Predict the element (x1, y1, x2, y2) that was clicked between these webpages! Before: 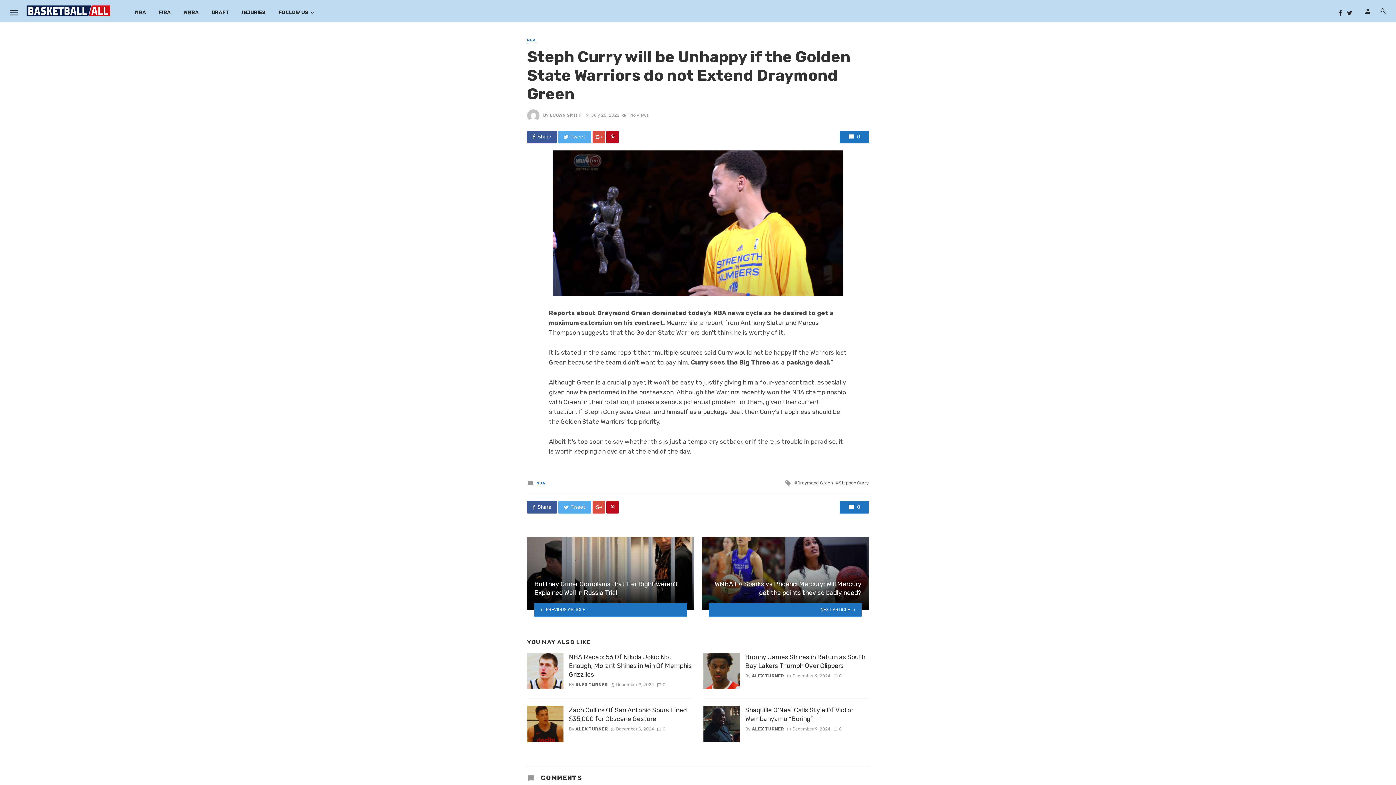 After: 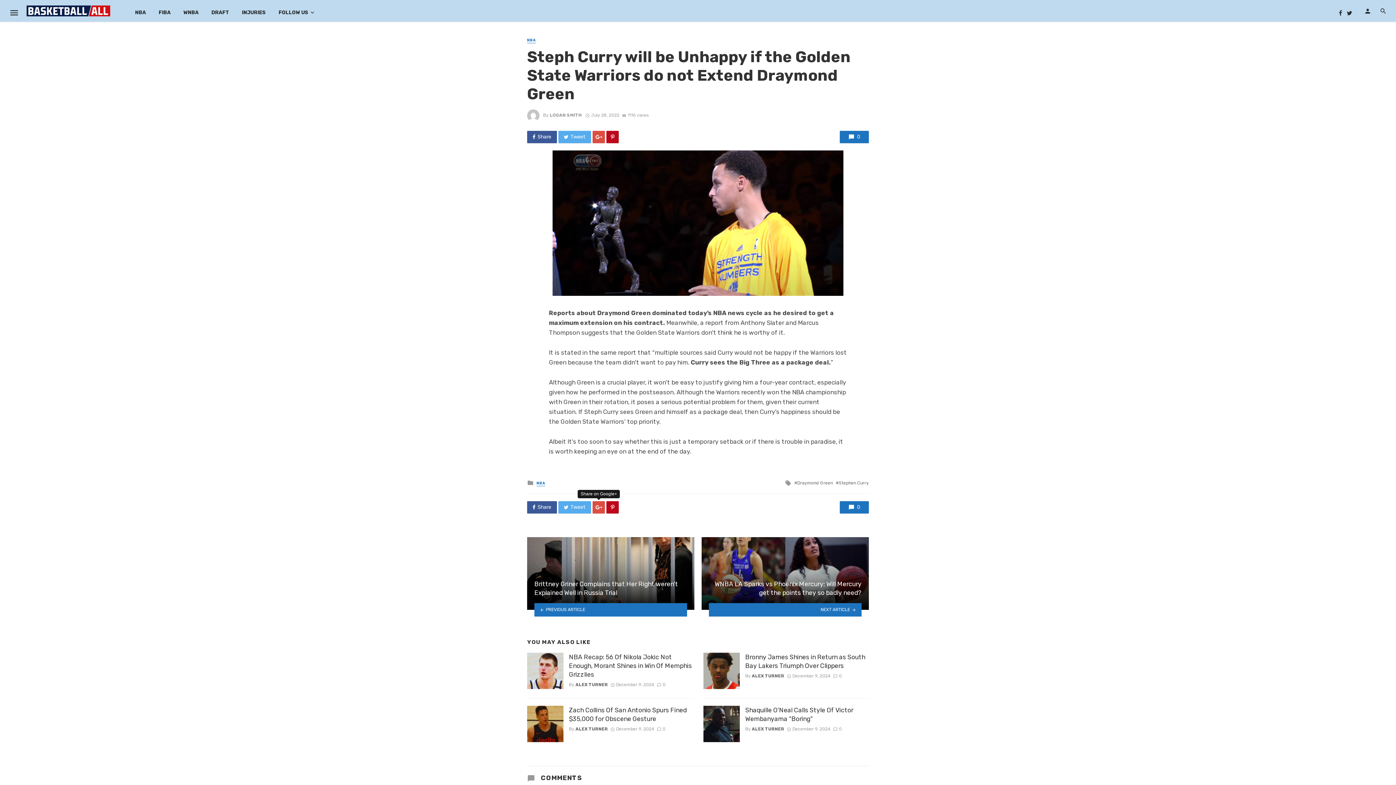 Action: bbox: (592, 501, 605, 513)